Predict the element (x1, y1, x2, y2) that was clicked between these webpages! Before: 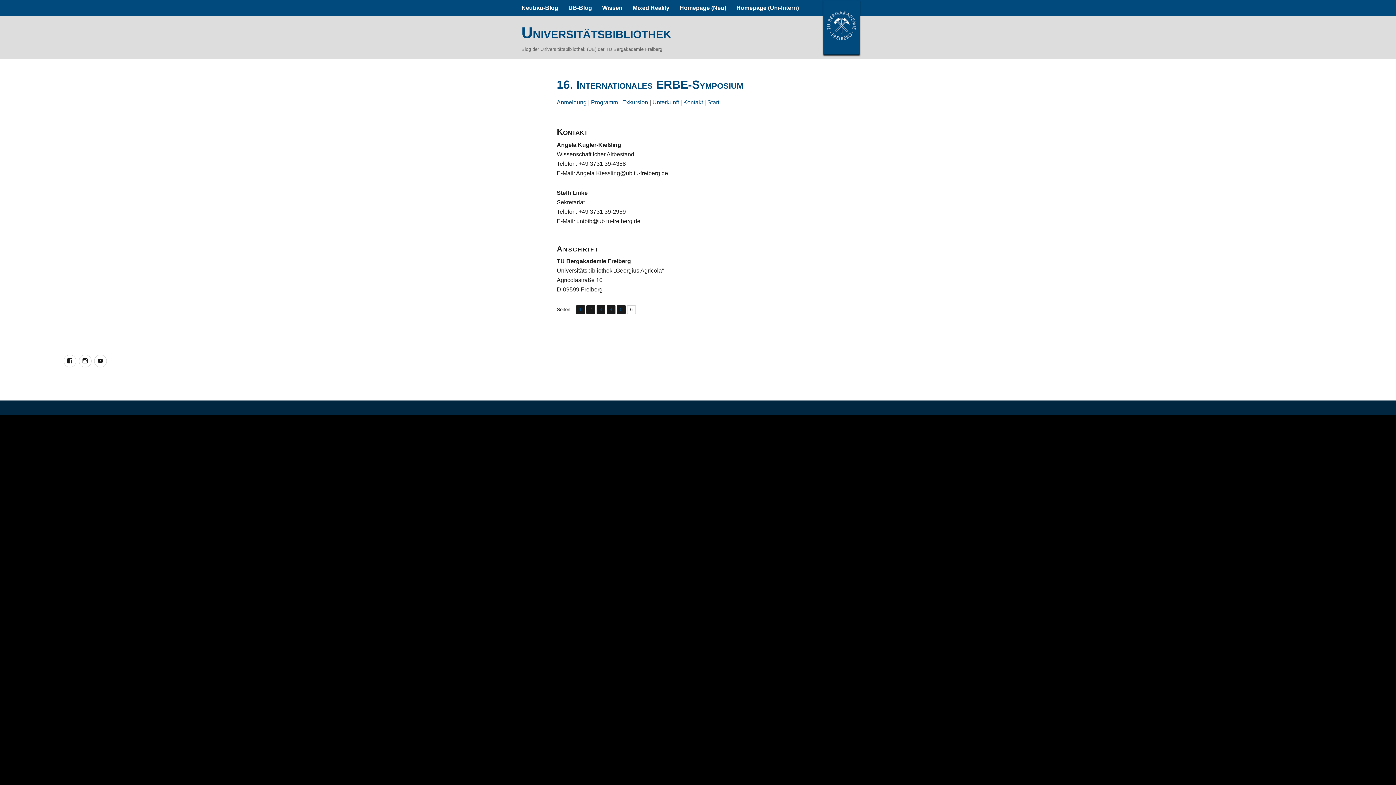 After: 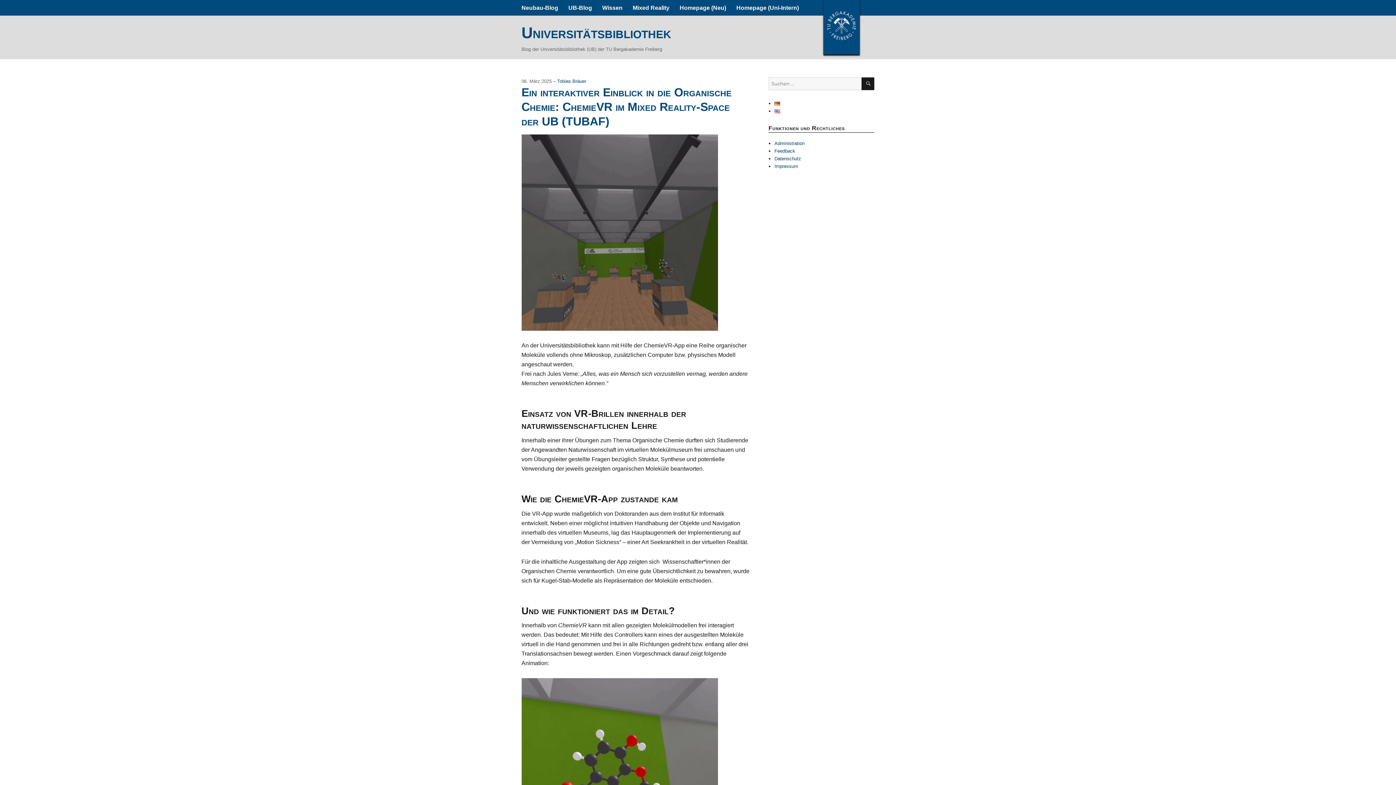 Action: label: Universitätsbibliothek bbox: (521, 24, 671, 41)